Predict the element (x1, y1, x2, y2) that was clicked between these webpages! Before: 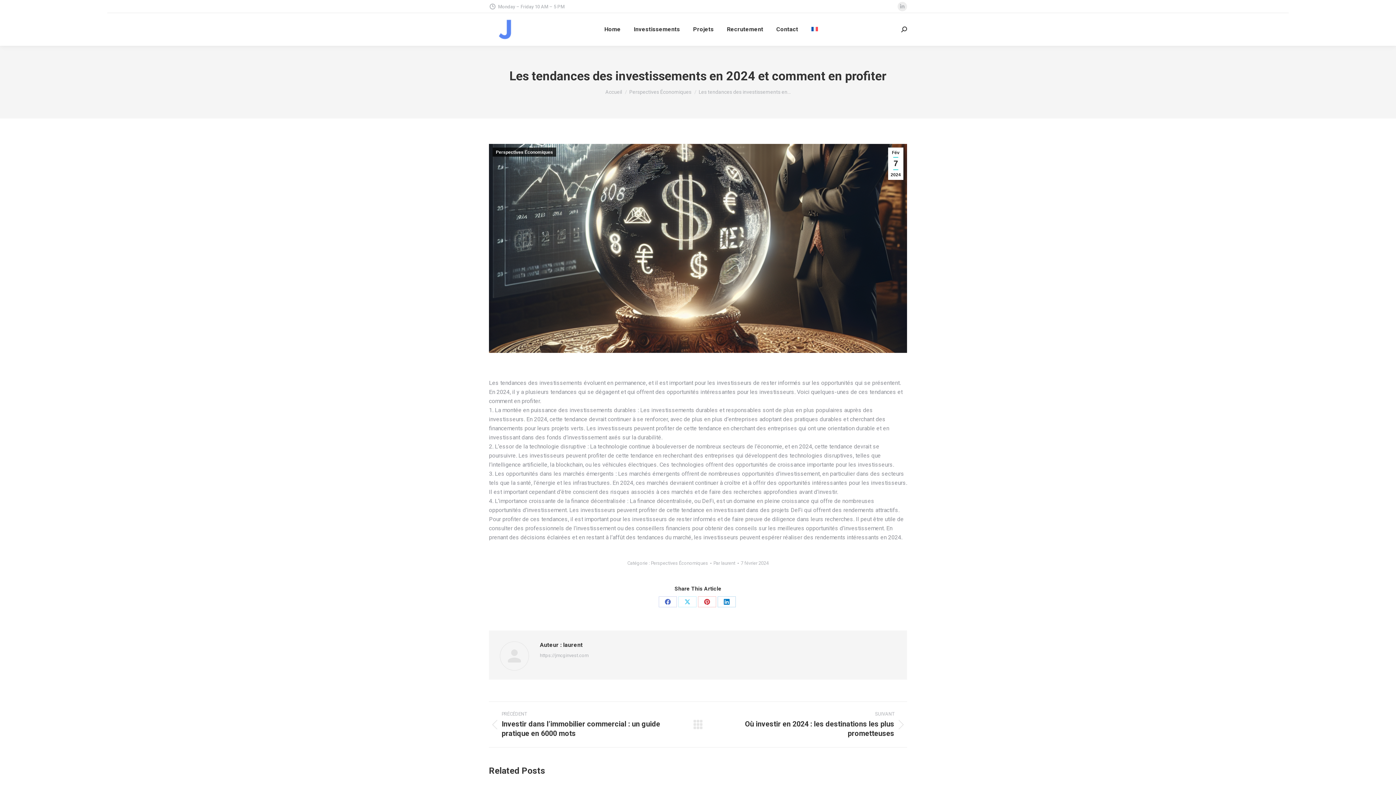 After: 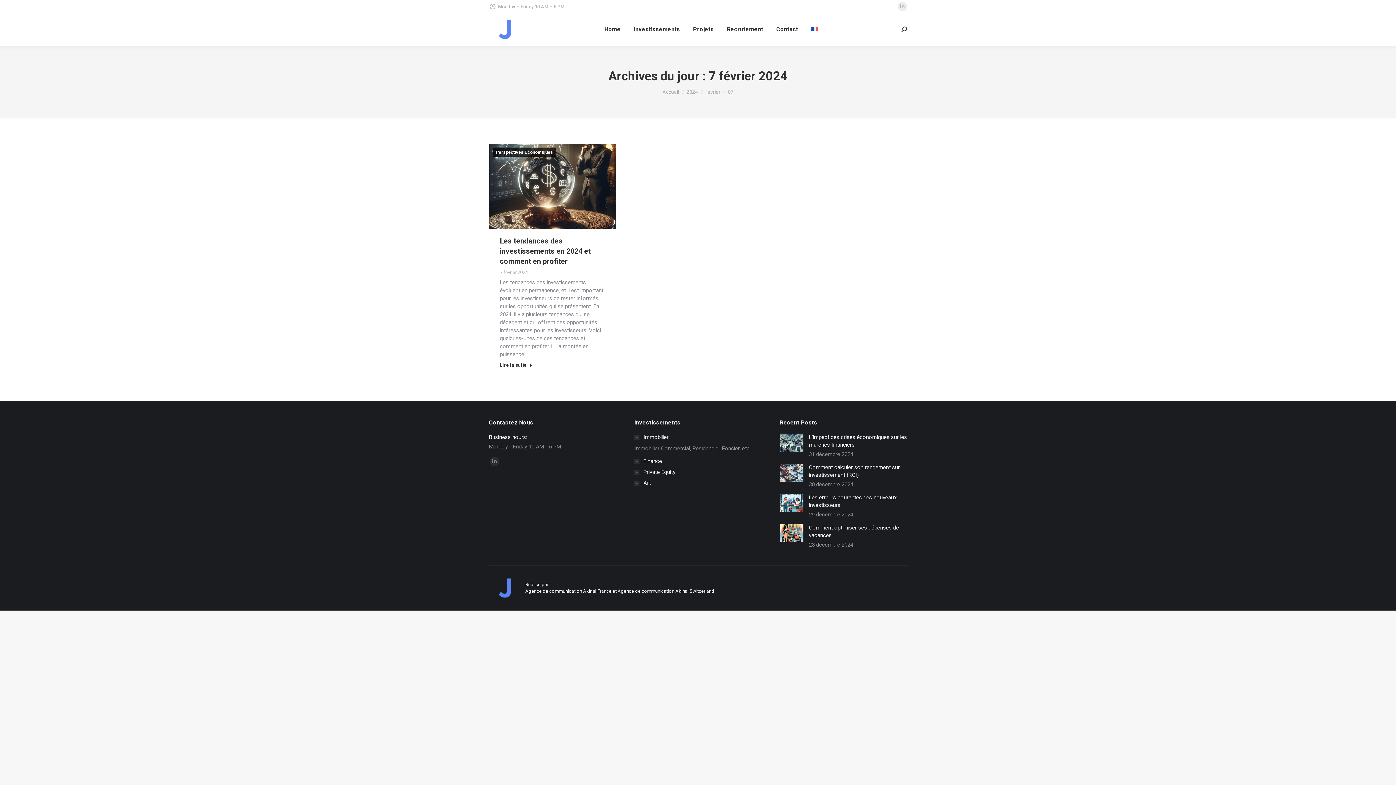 Action: bbox: (888, 147, 903, 180) label: Fév
7
2024